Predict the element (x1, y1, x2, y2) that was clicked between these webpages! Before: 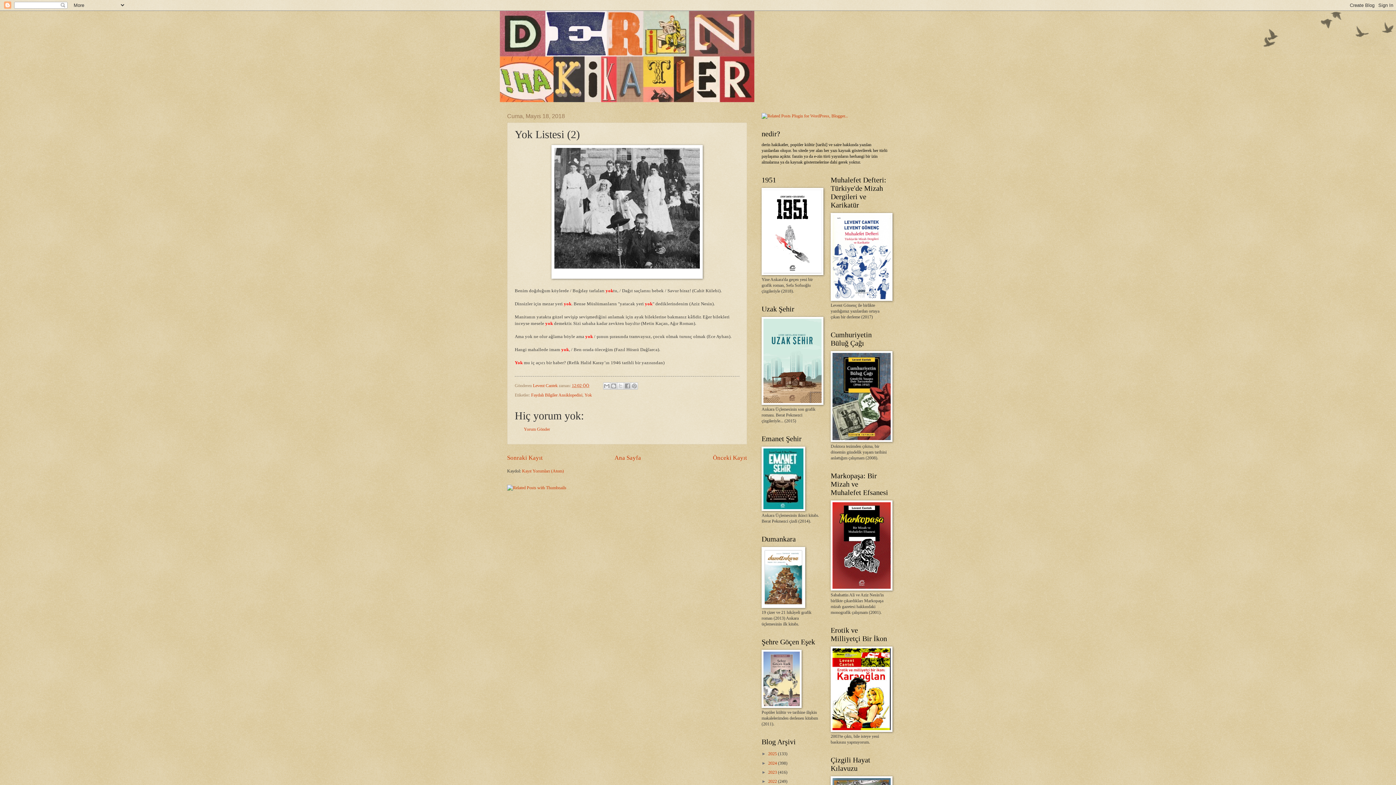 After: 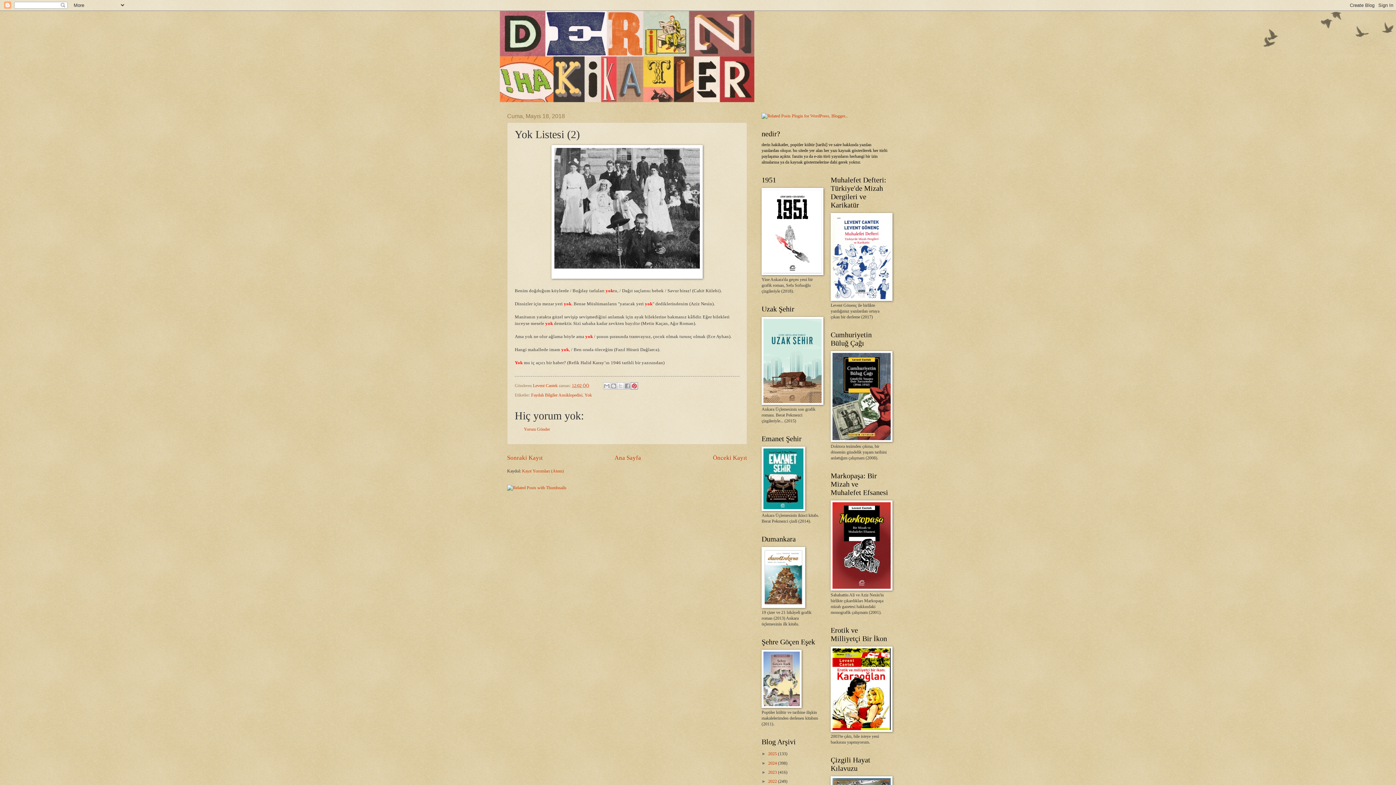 Action: bbox: (630, 382, 638, 389) label: Pinterest'te Paylaş